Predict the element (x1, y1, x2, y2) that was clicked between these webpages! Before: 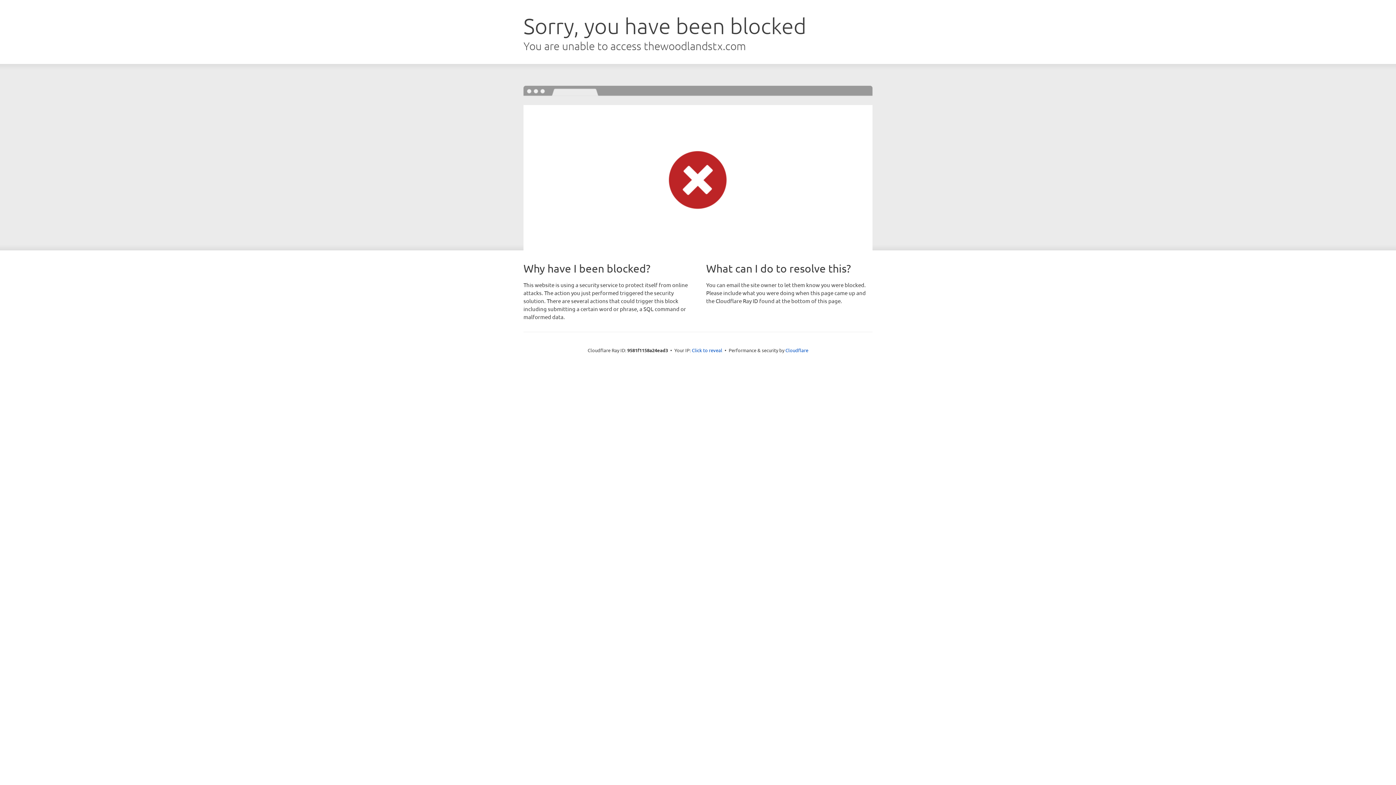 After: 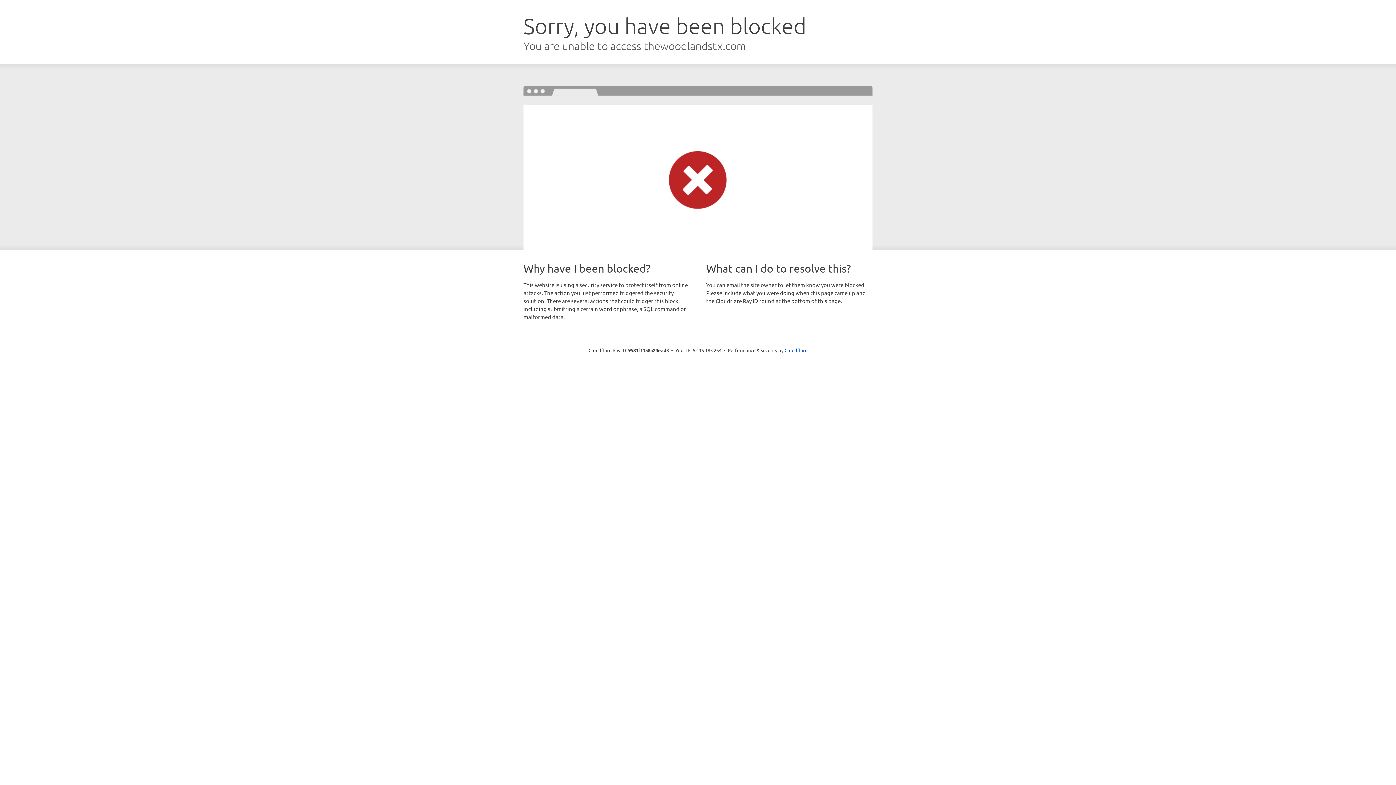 Action: bbox: (692, 346, 722, 353) label: Click to reveal